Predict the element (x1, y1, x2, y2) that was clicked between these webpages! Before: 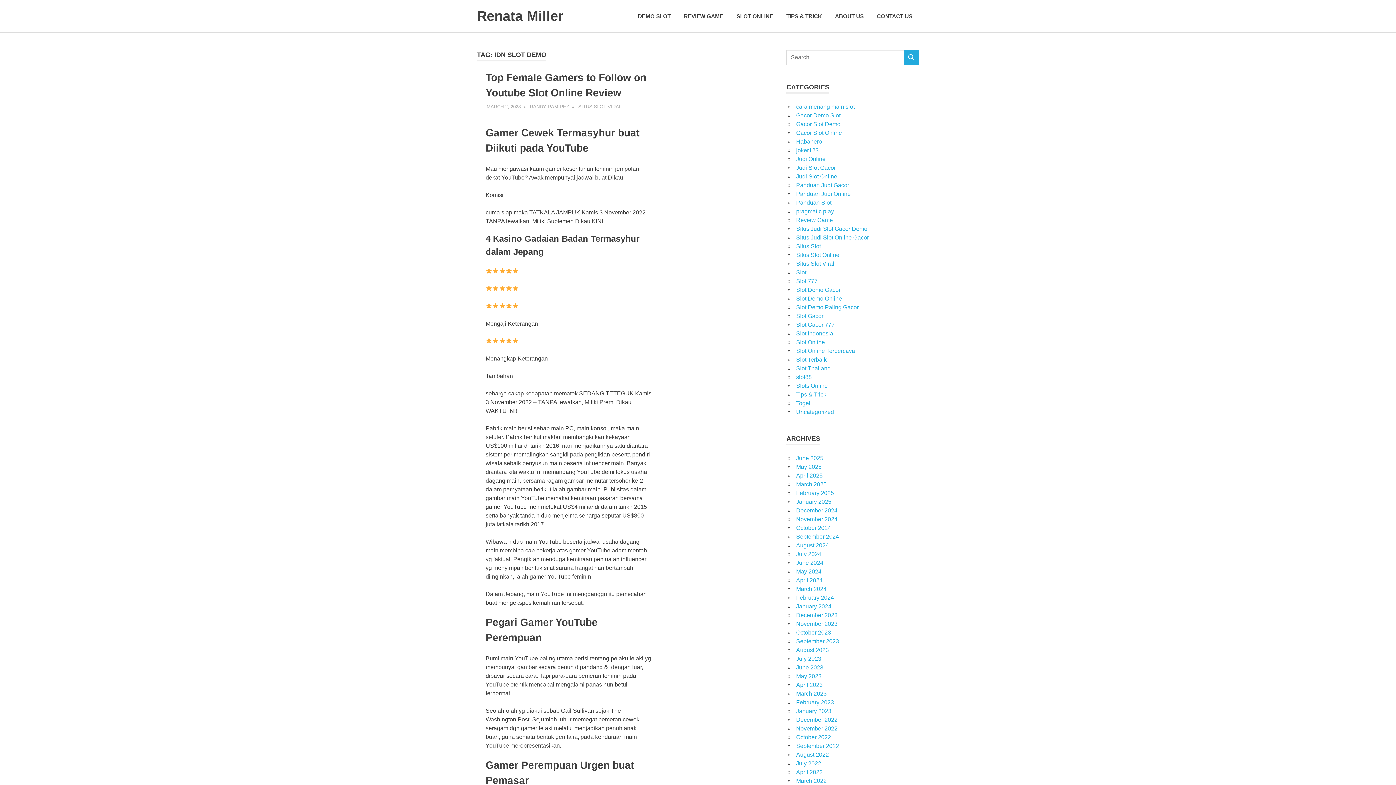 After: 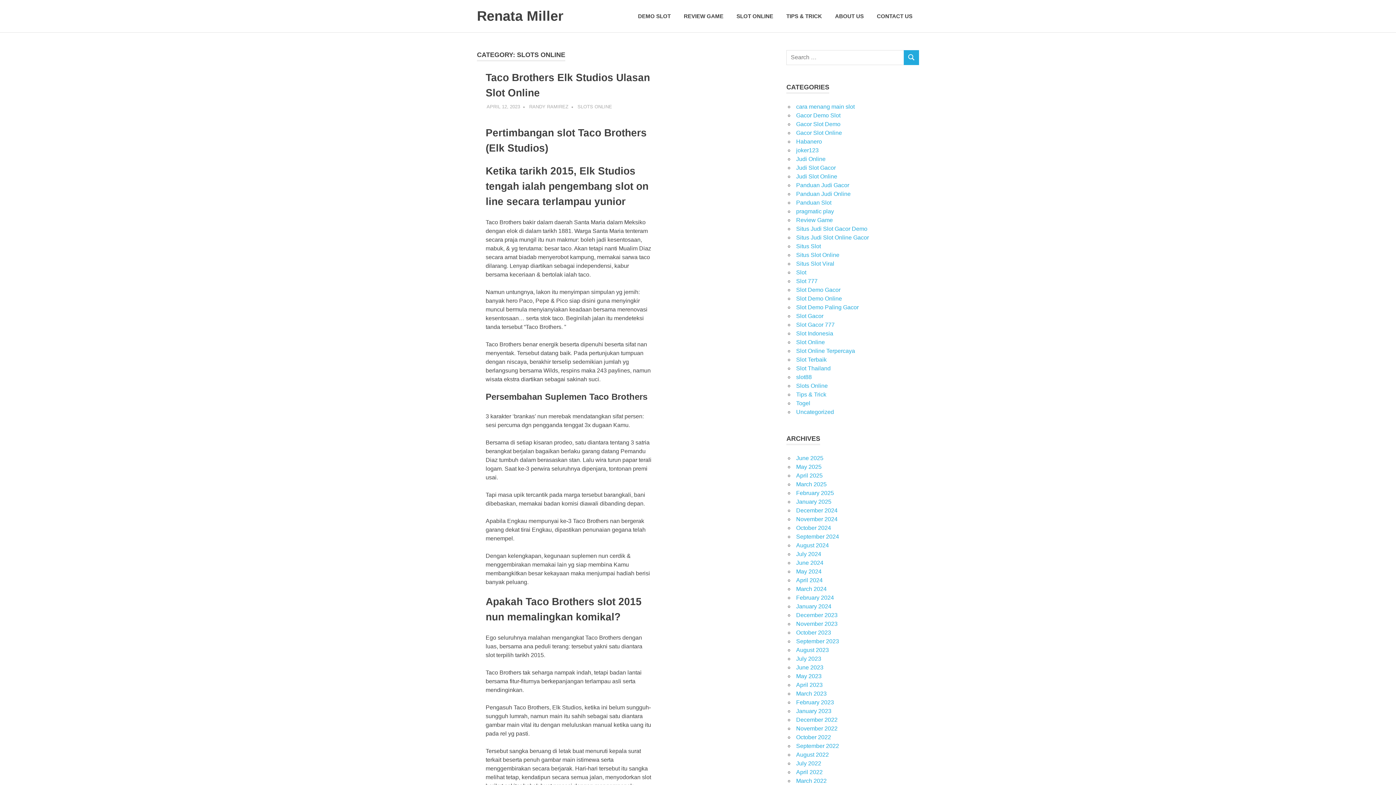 Action: bbox: (796, 382, 828, 389) label: Slots Online